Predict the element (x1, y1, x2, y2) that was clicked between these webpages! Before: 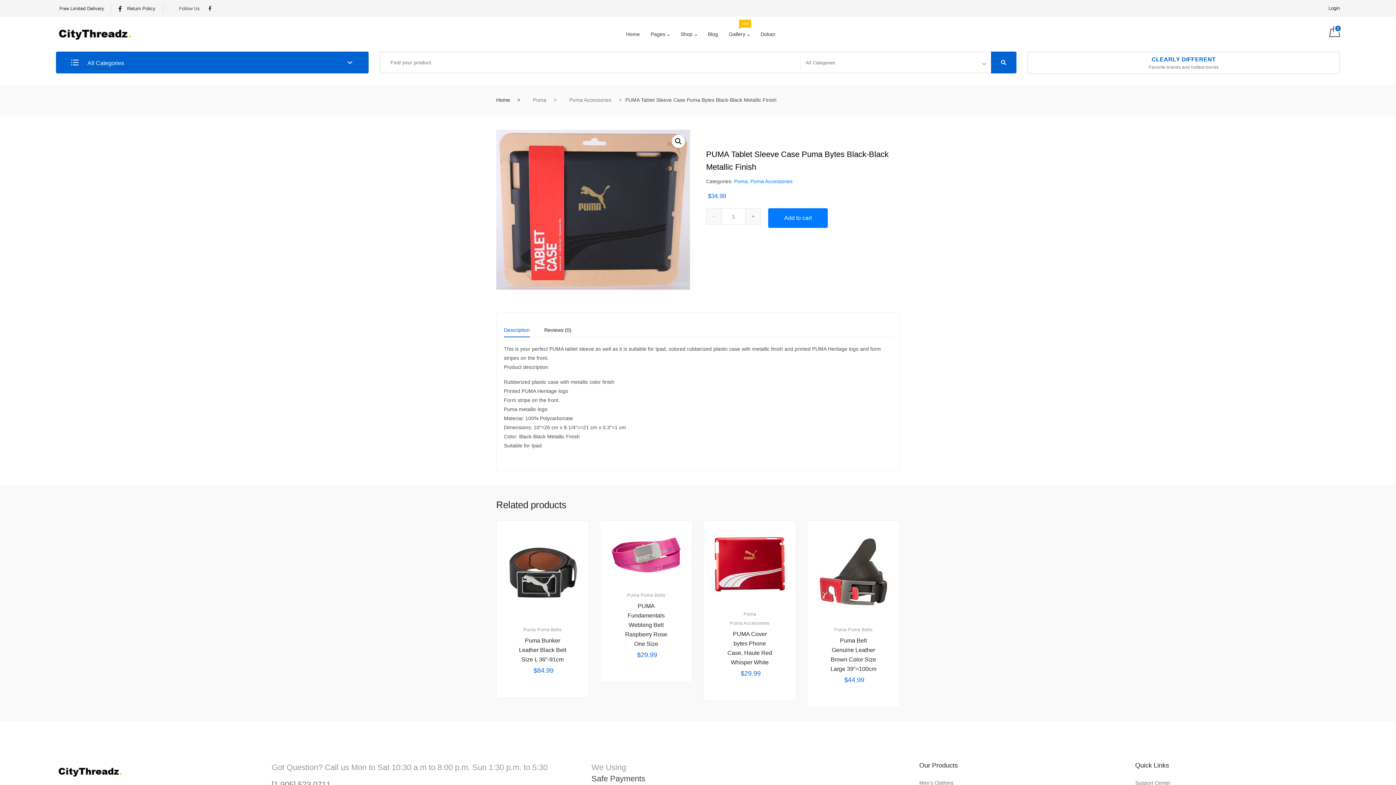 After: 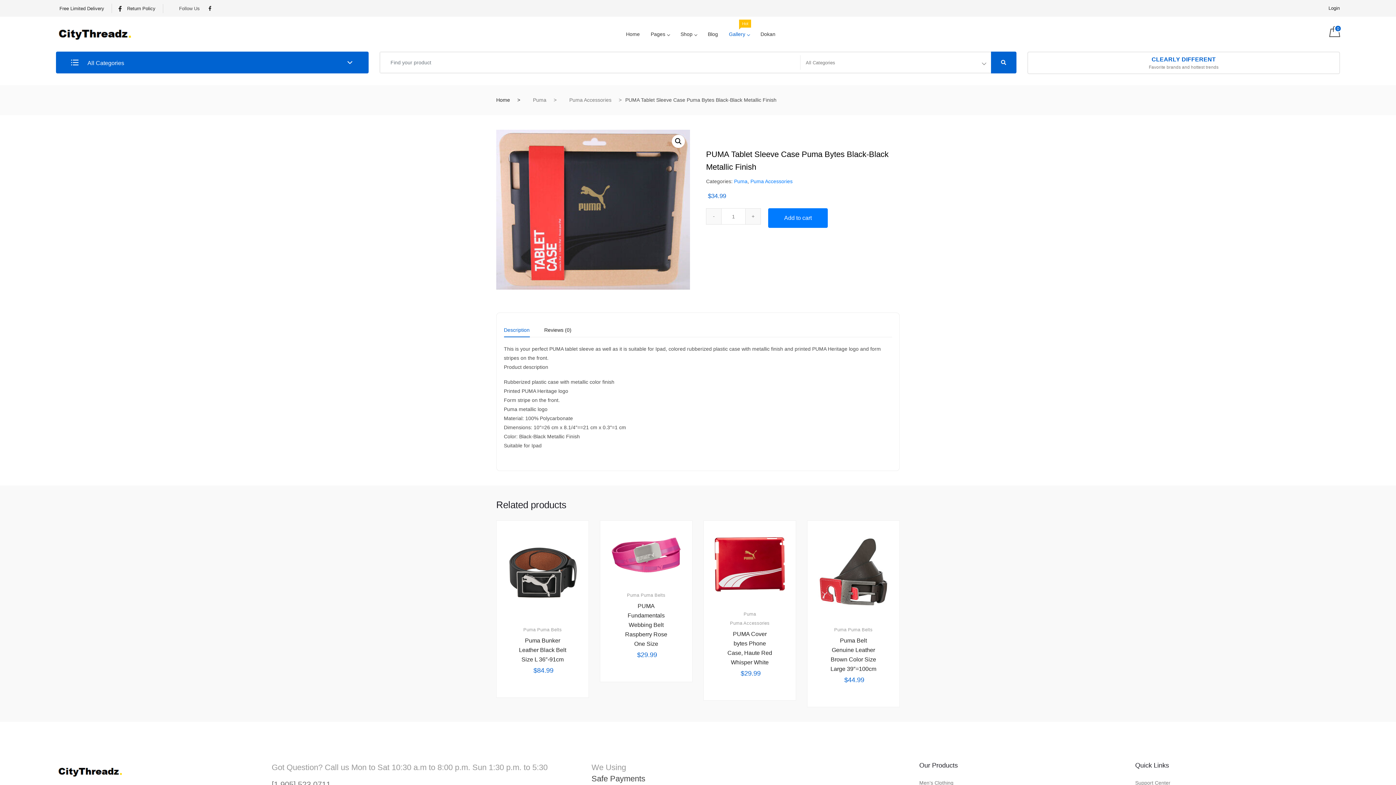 Action: bbox: (723, 16, 755, 51) label: Gallery
Hot